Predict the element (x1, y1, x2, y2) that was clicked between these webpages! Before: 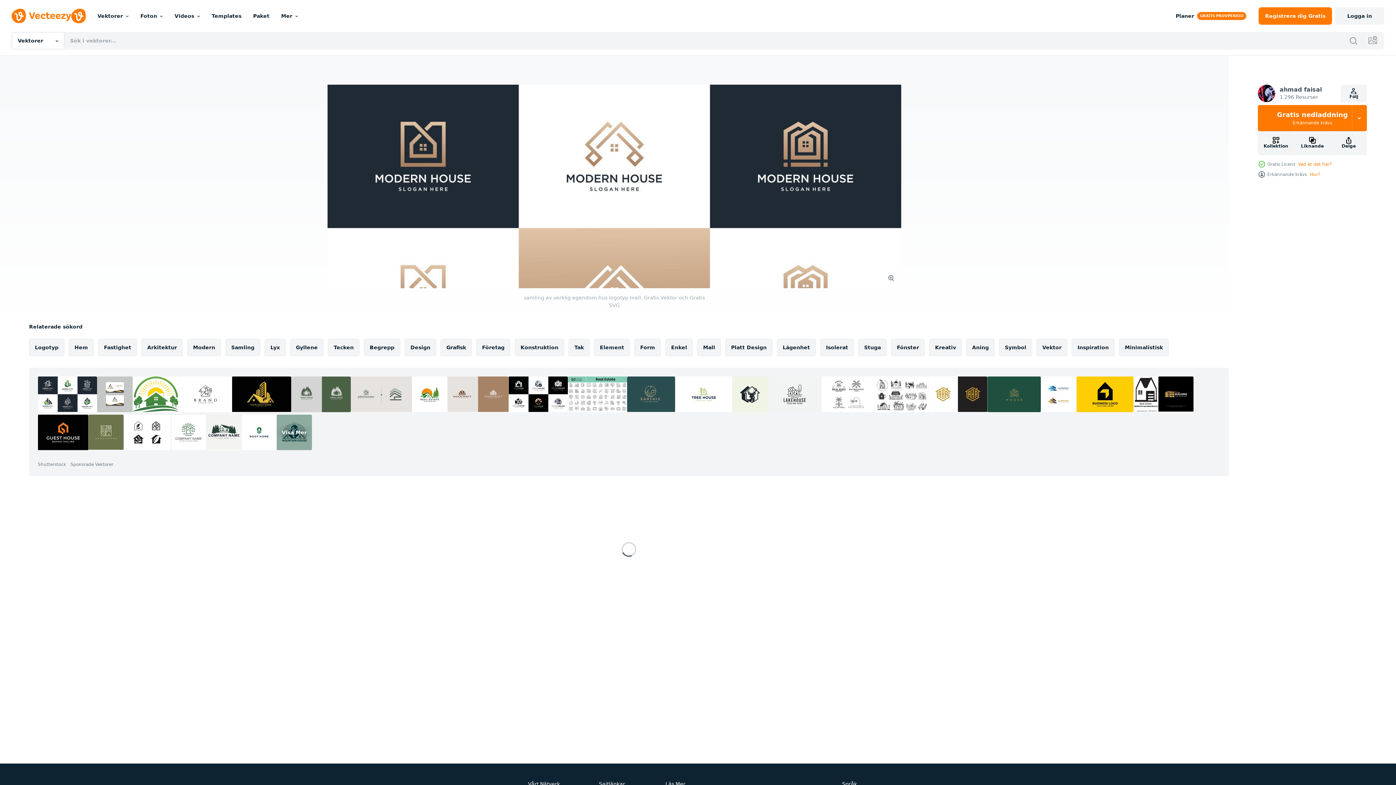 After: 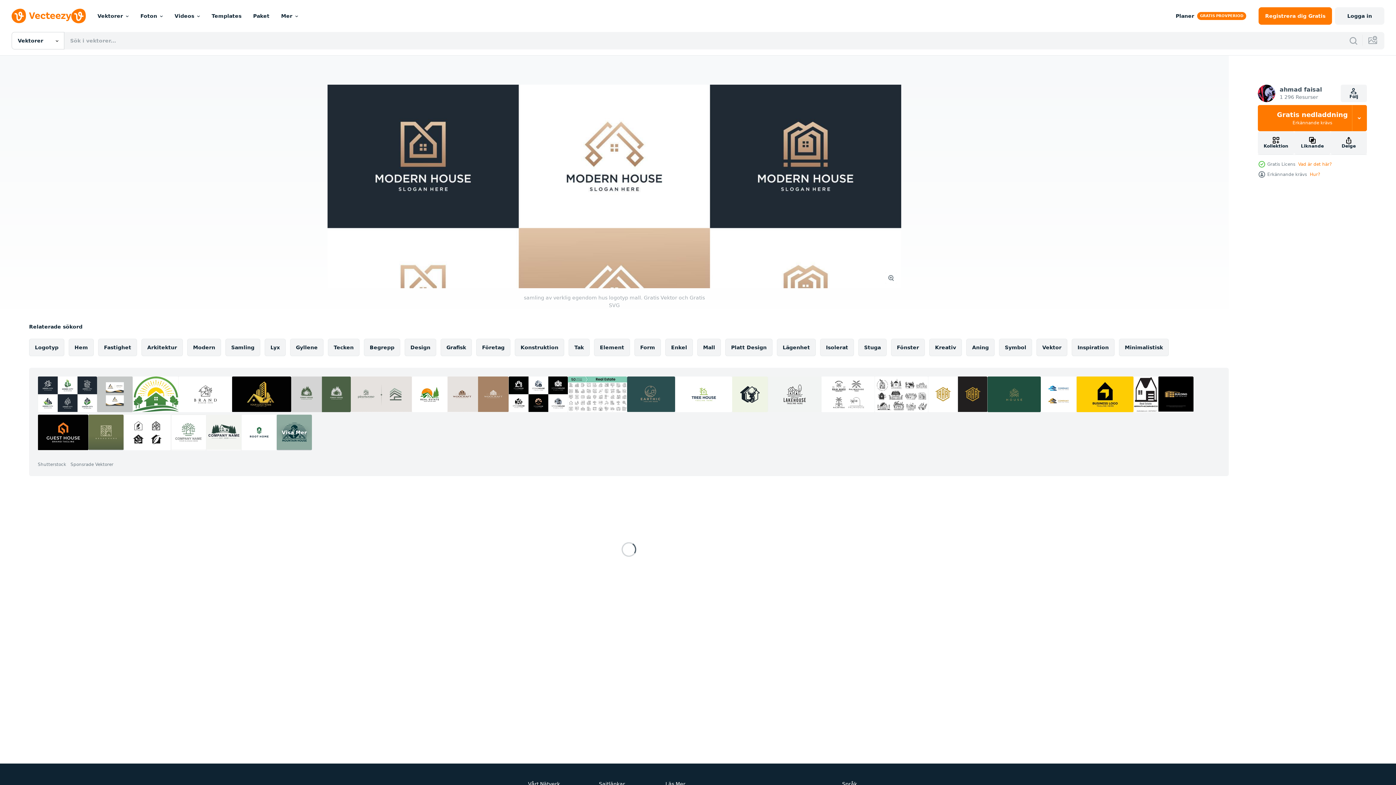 Action: bbox: (88, 414, 123, 450)